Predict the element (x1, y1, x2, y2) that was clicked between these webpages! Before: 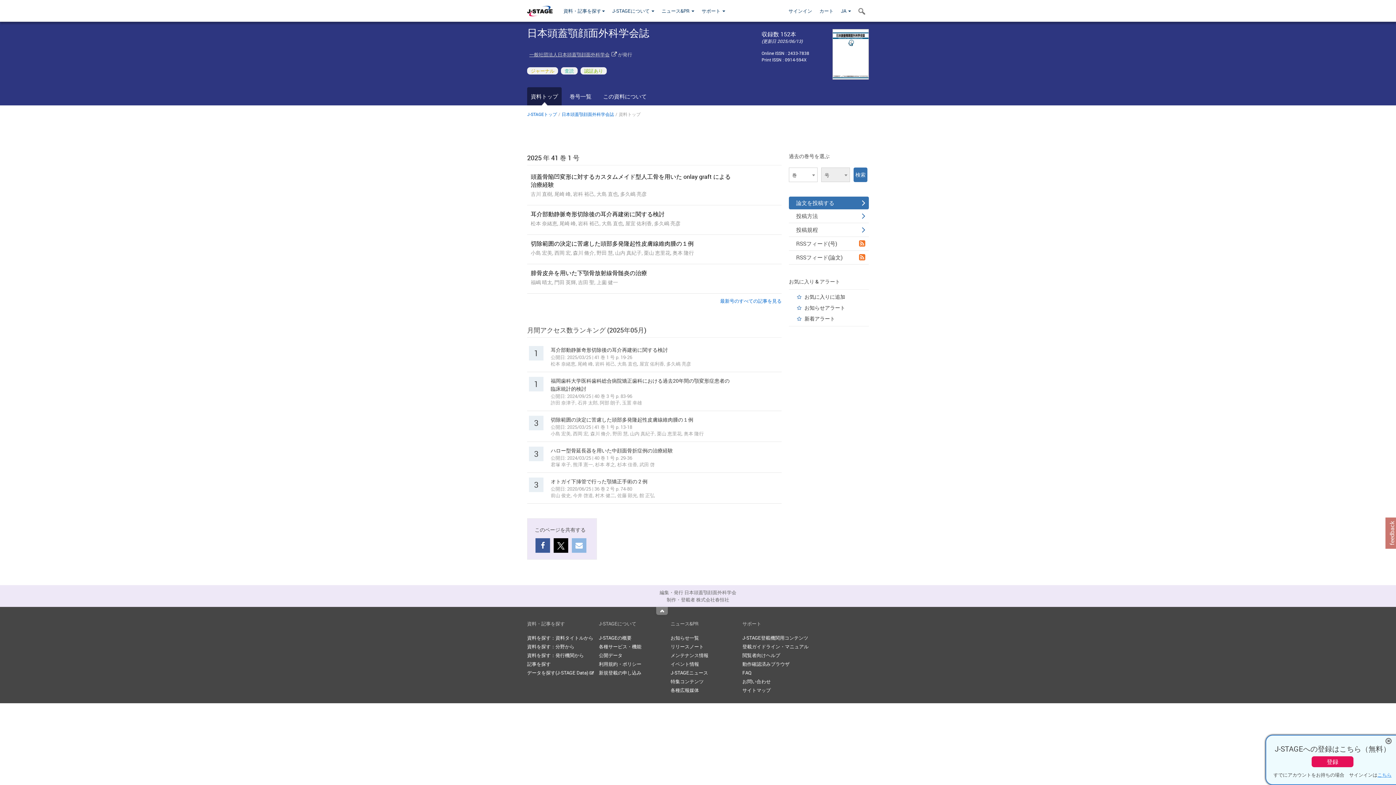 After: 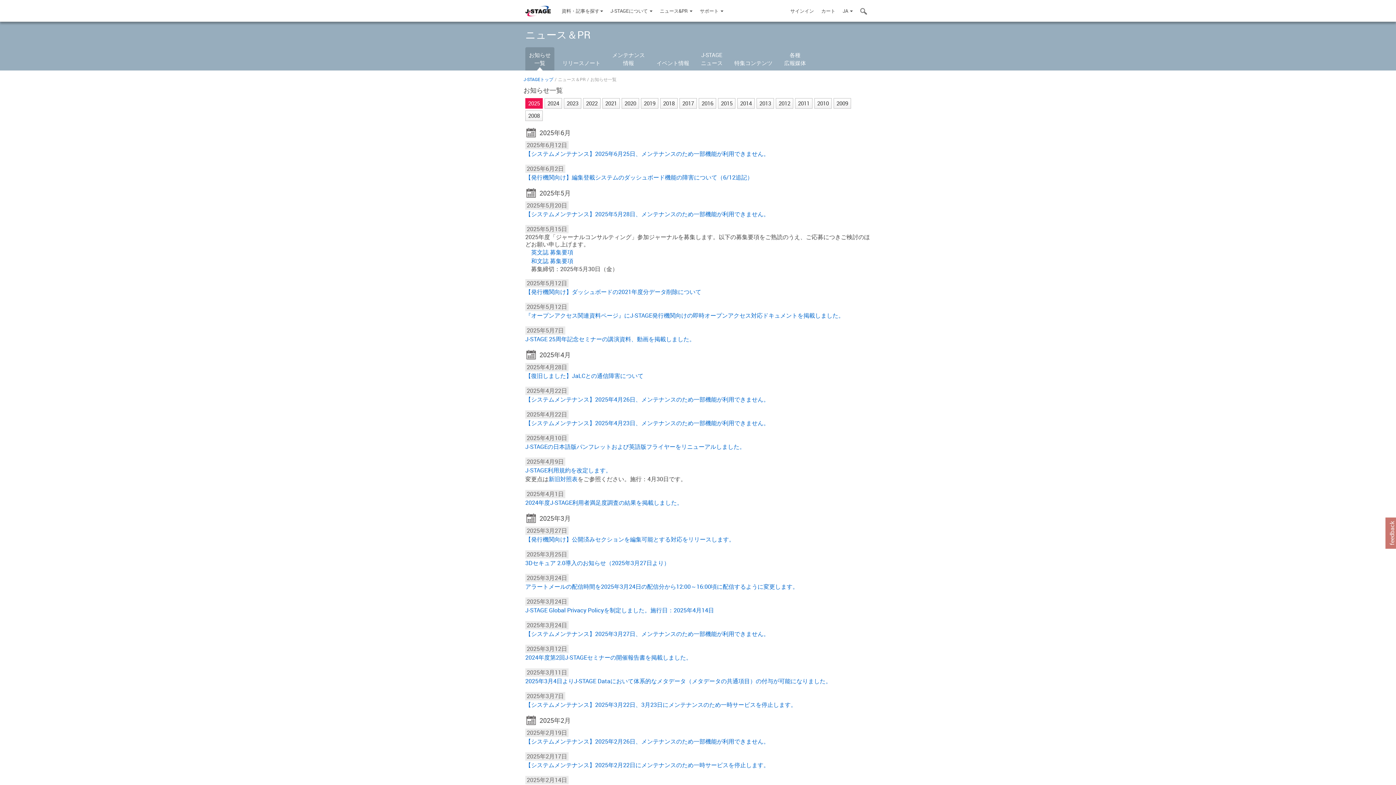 Action: label: お知らせ一覧 bbox: (670, 634, 699, 641)